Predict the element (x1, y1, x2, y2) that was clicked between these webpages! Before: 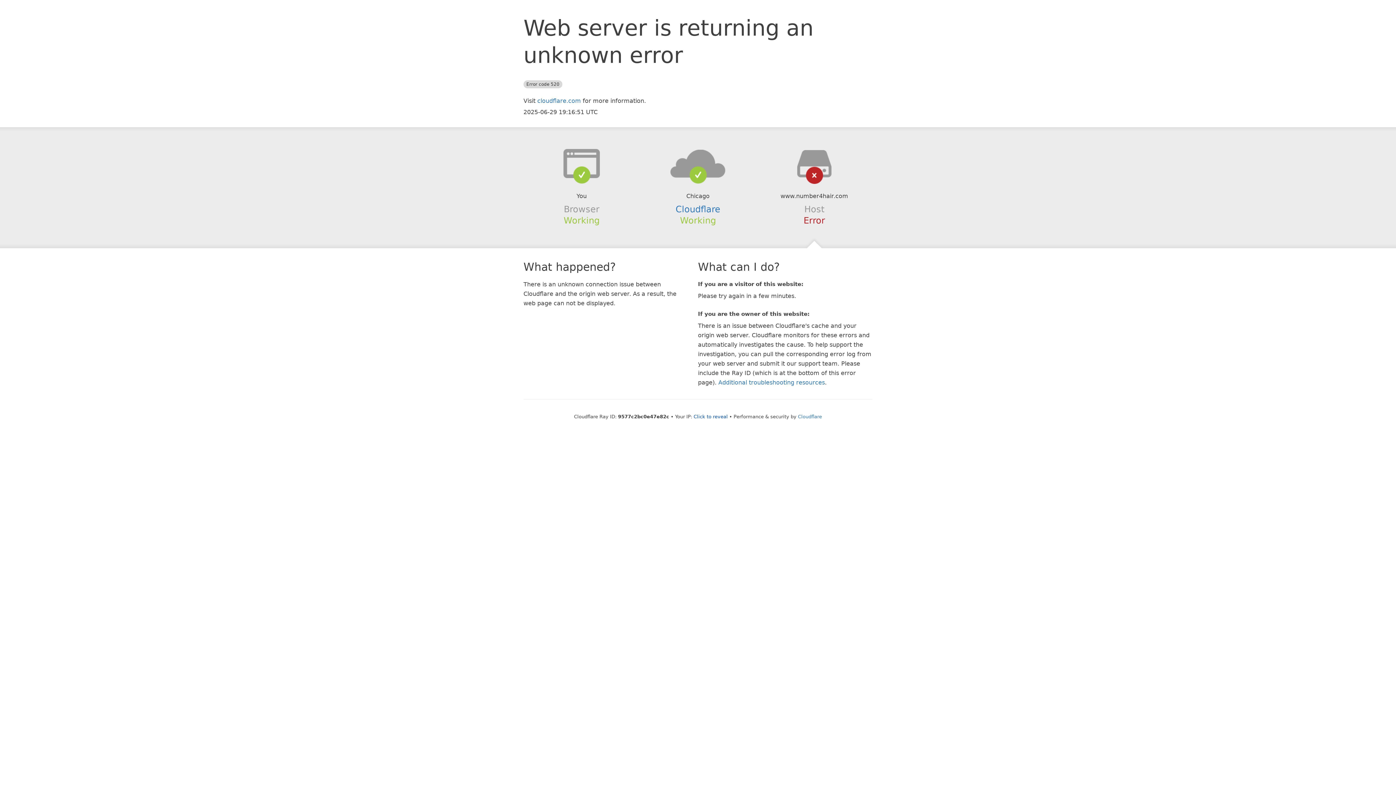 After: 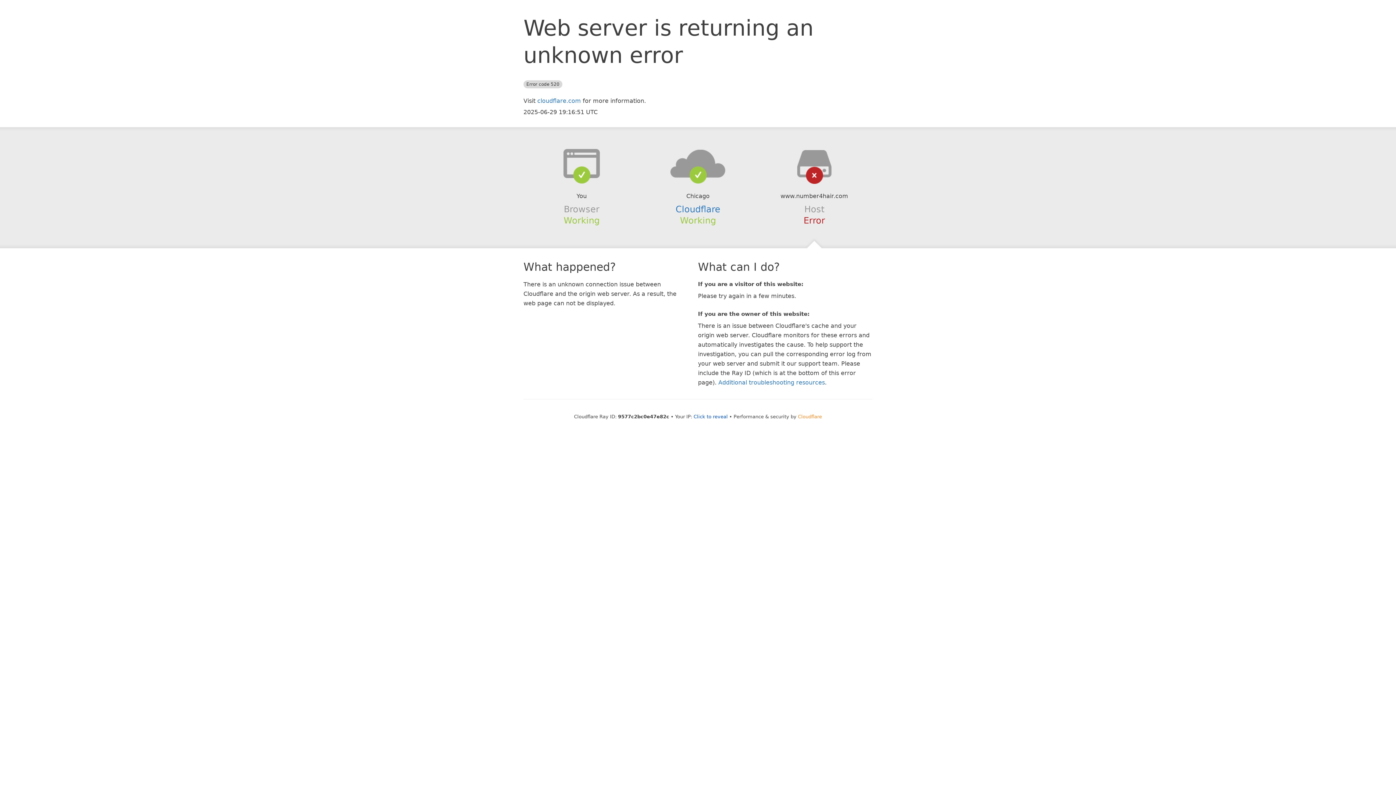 Action: label: Cloudflare bbox: (798, 414, 822, 419)